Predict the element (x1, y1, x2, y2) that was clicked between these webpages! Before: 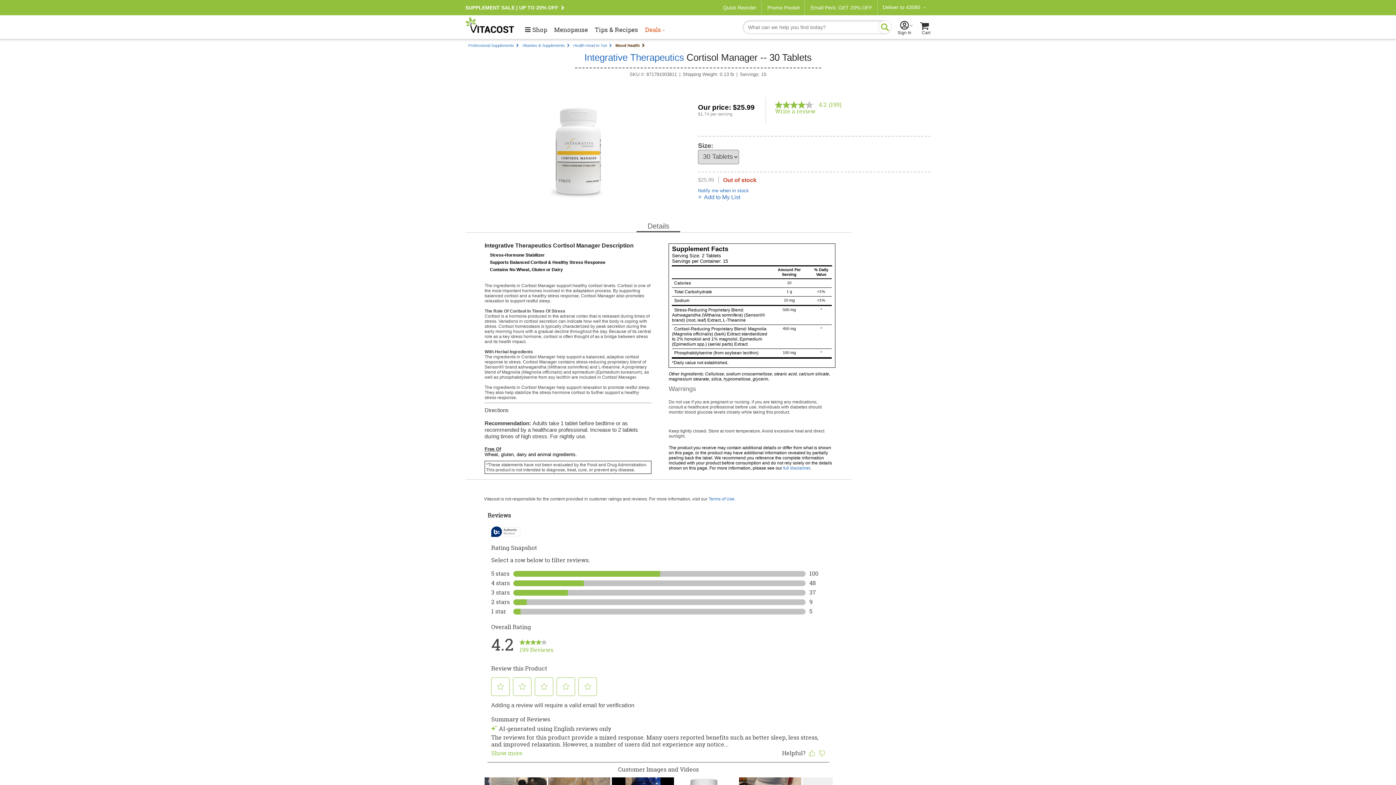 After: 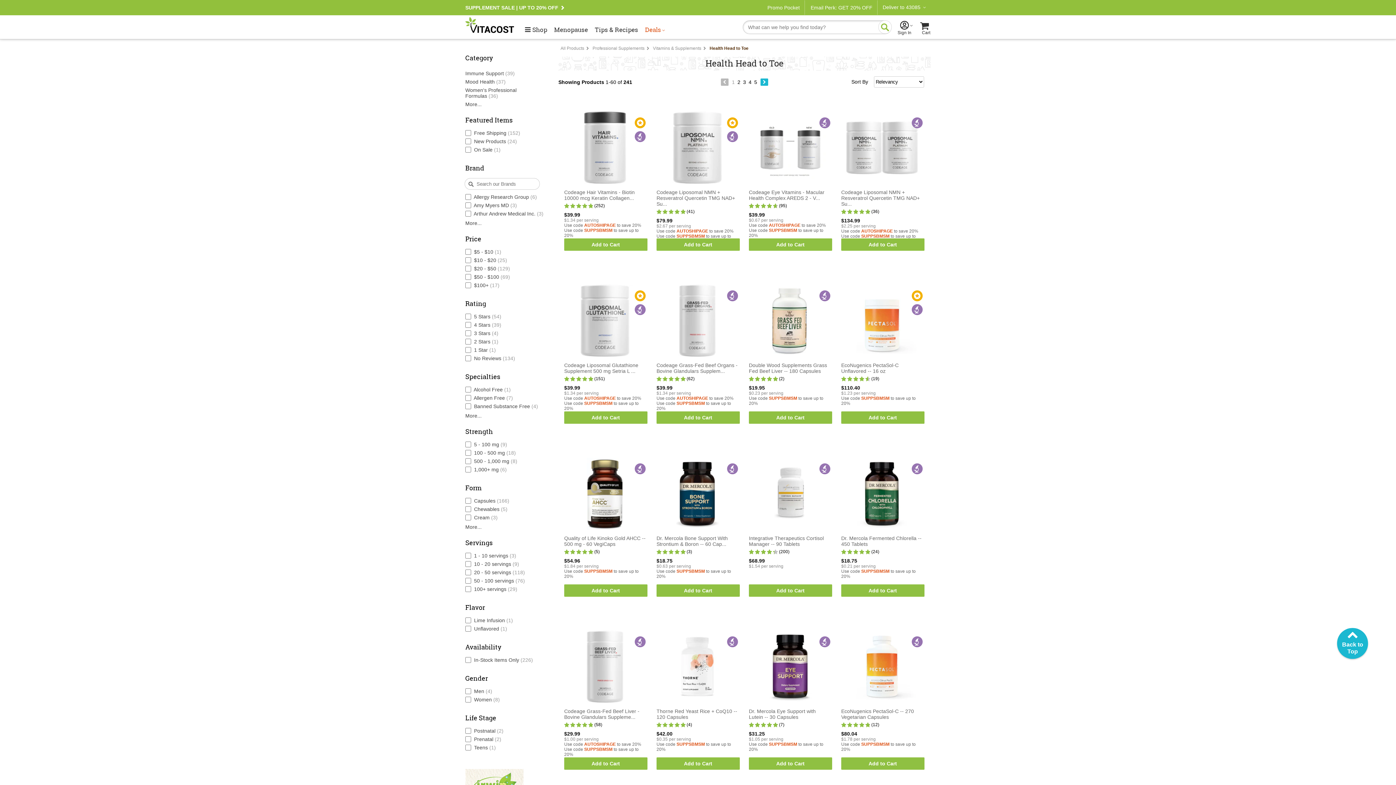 Action: label: Health Head to Toe bbox: (573, 43, 615, 47)